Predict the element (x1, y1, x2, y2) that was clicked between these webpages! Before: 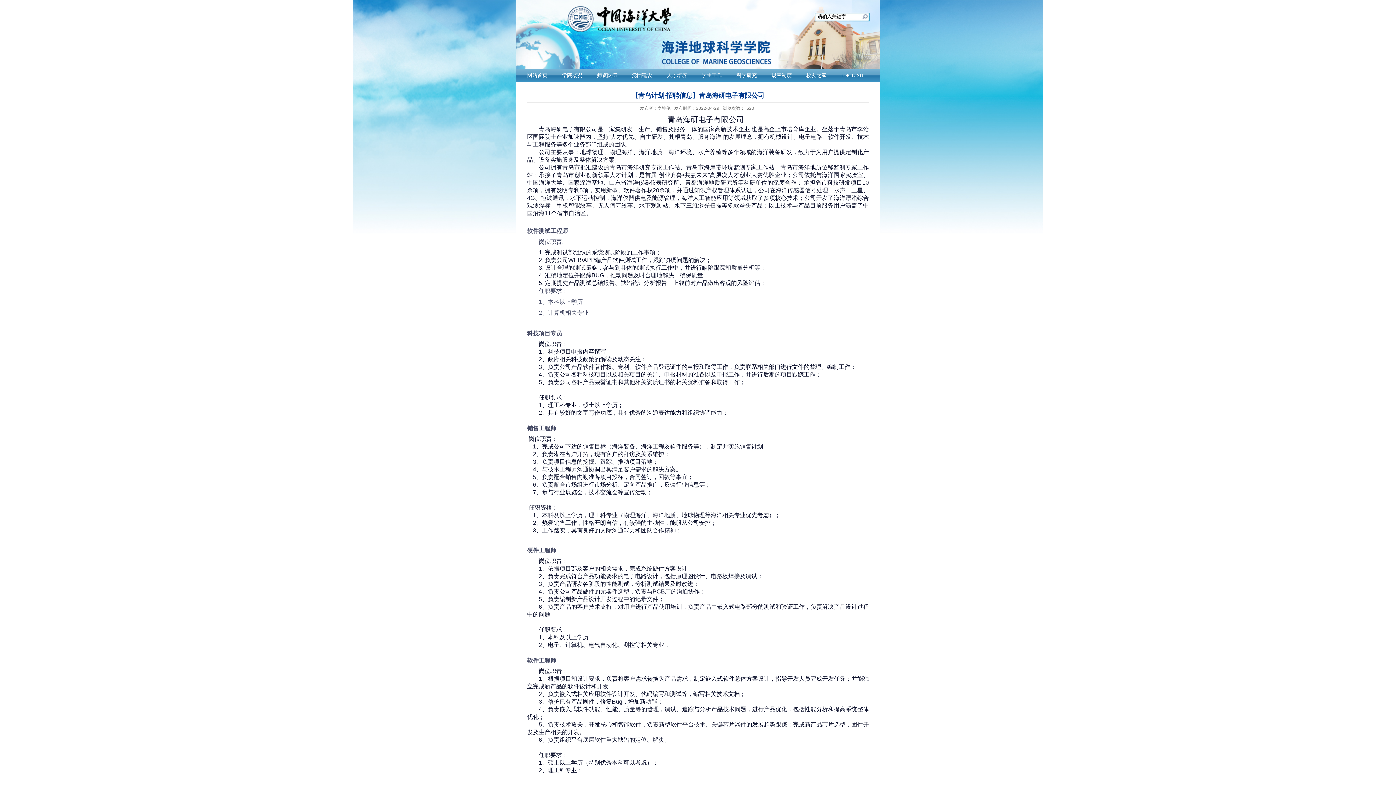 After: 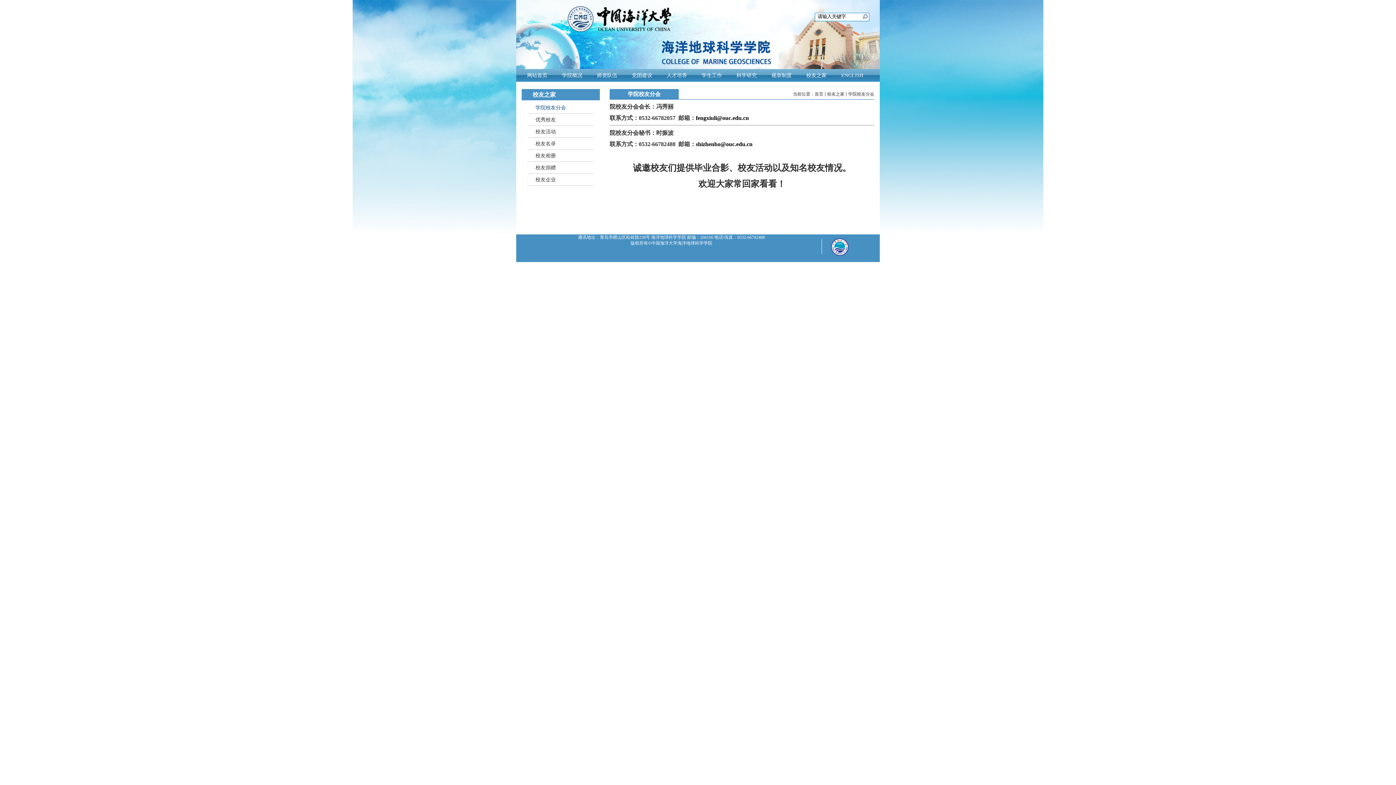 Action: bbox: (799, 69, 834, 81) label: 校友之家